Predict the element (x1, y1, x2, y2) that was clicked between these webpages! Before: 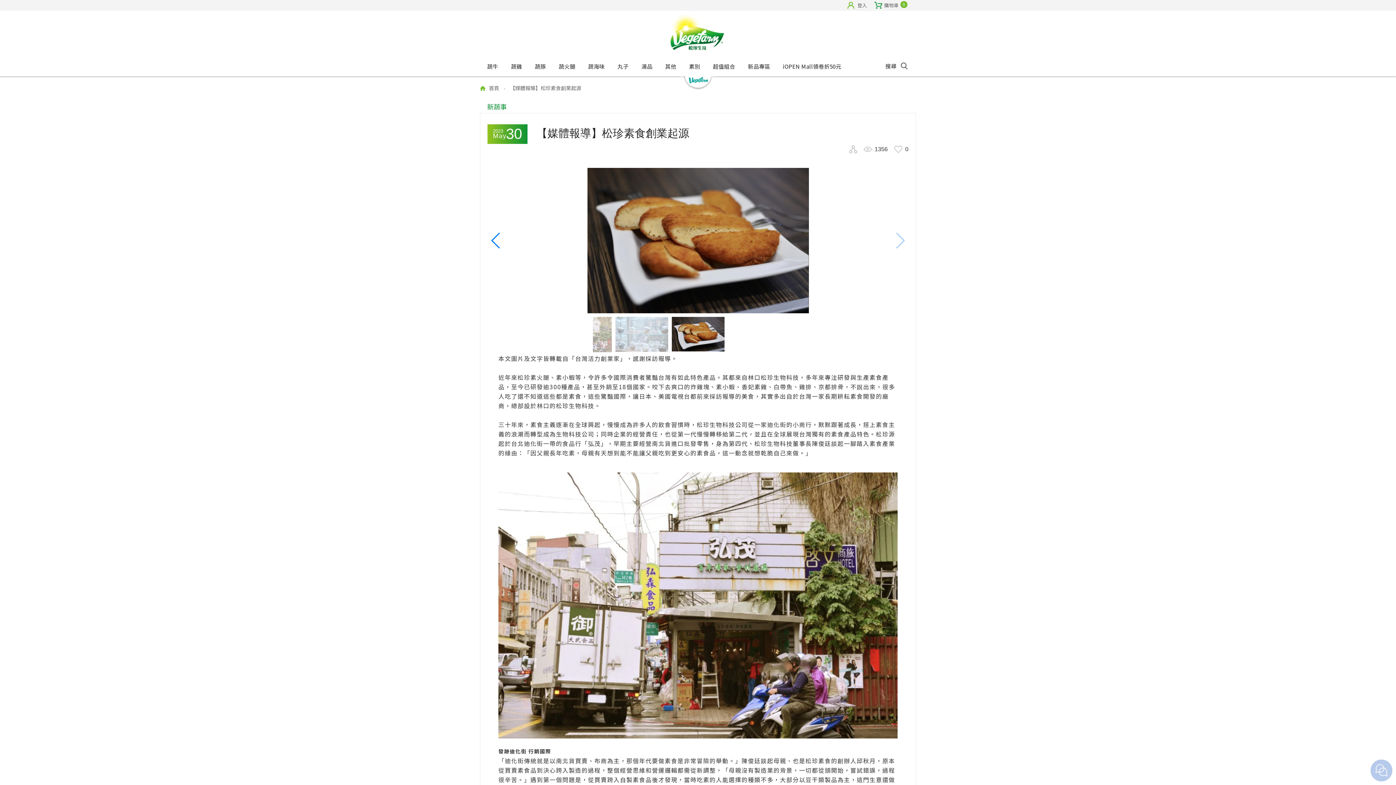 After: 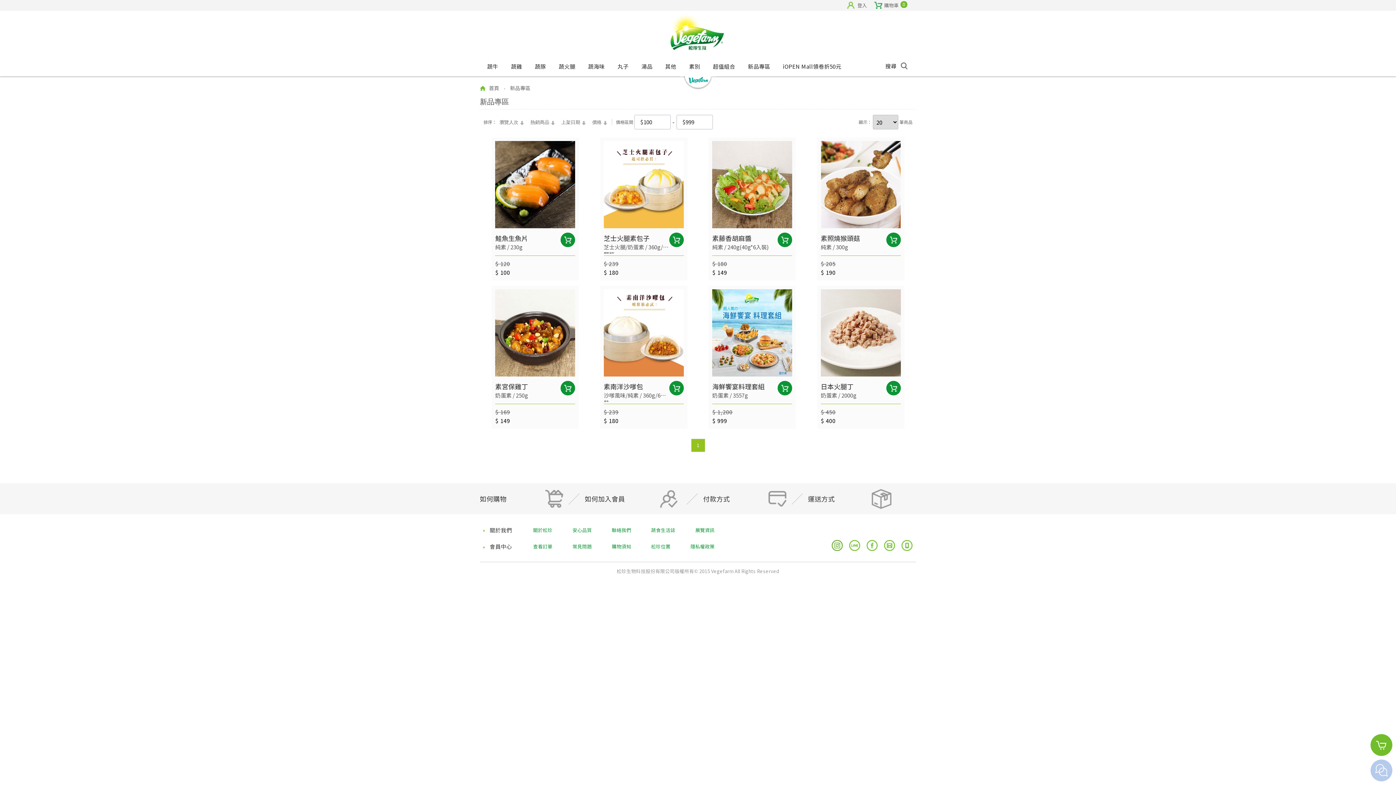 Action: label: 新品專區 bbox: (744, 56, 773, 76)